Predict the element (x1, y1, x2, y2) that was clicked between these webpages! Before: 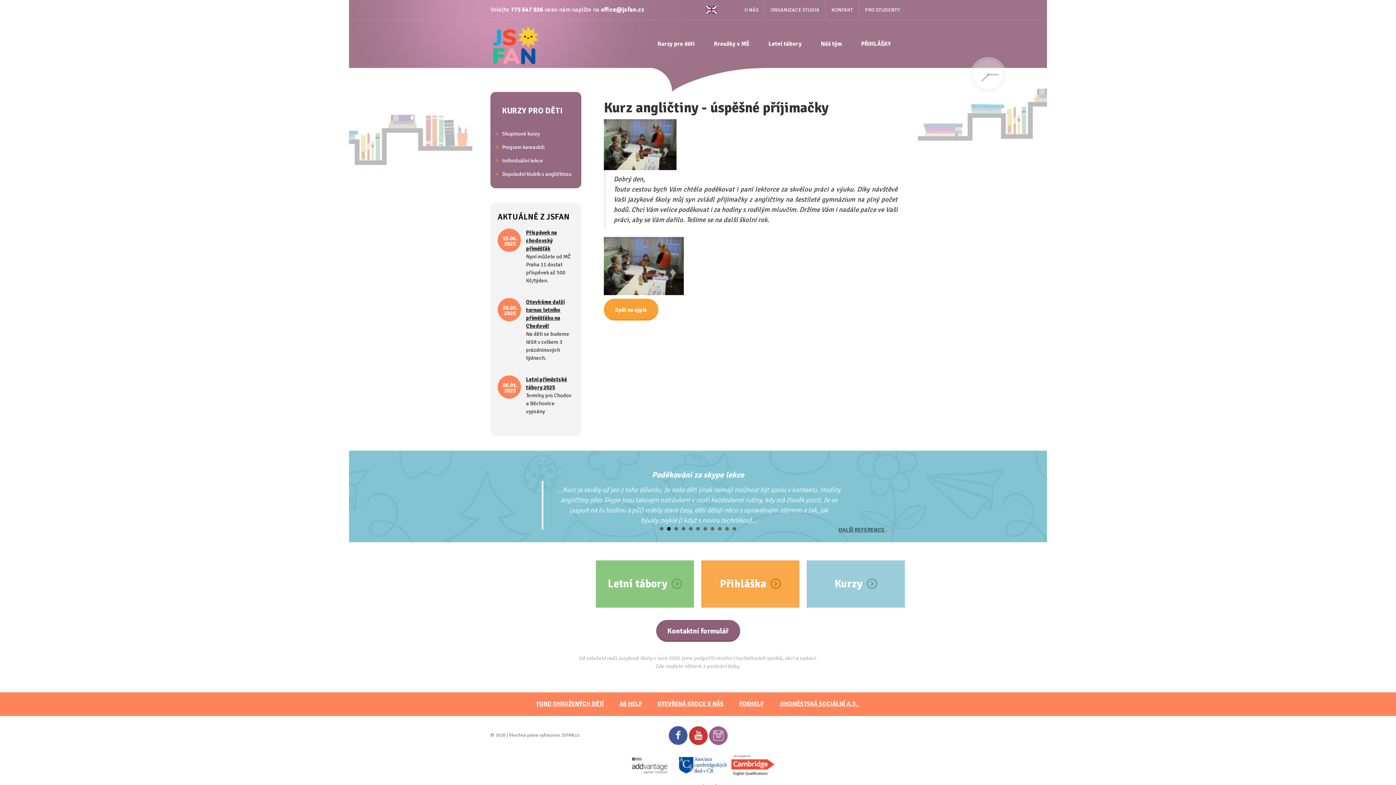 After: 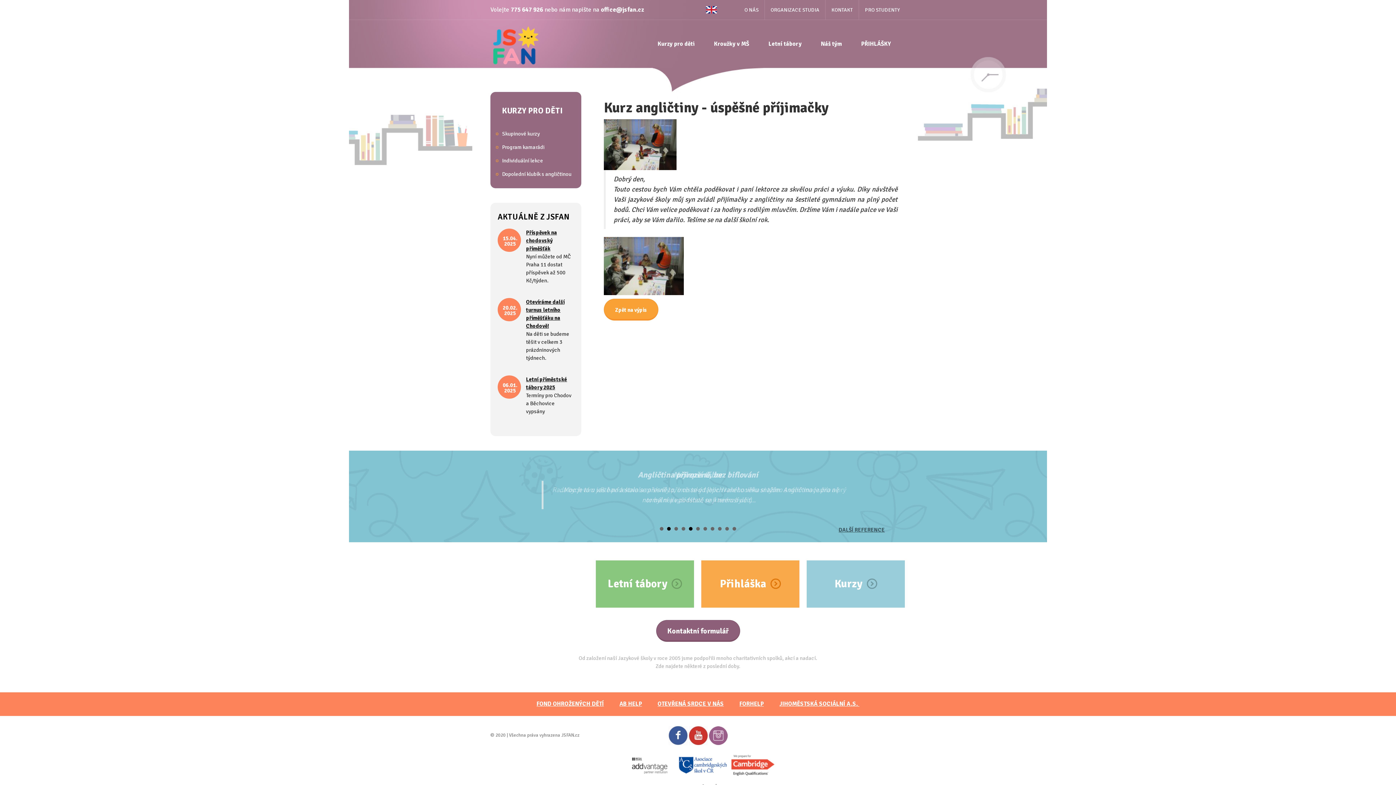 Action: label: 2 bbox: (667, 527, 670, 530)